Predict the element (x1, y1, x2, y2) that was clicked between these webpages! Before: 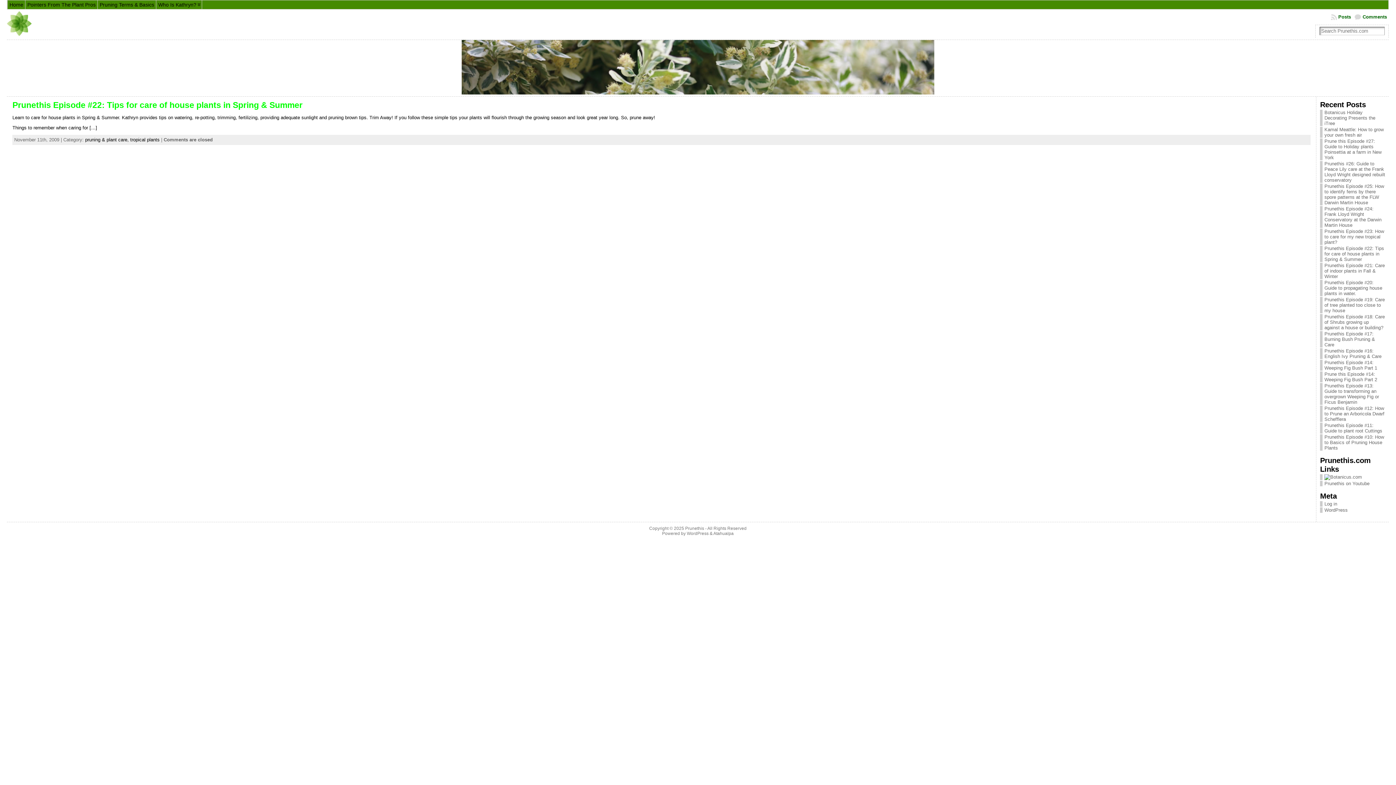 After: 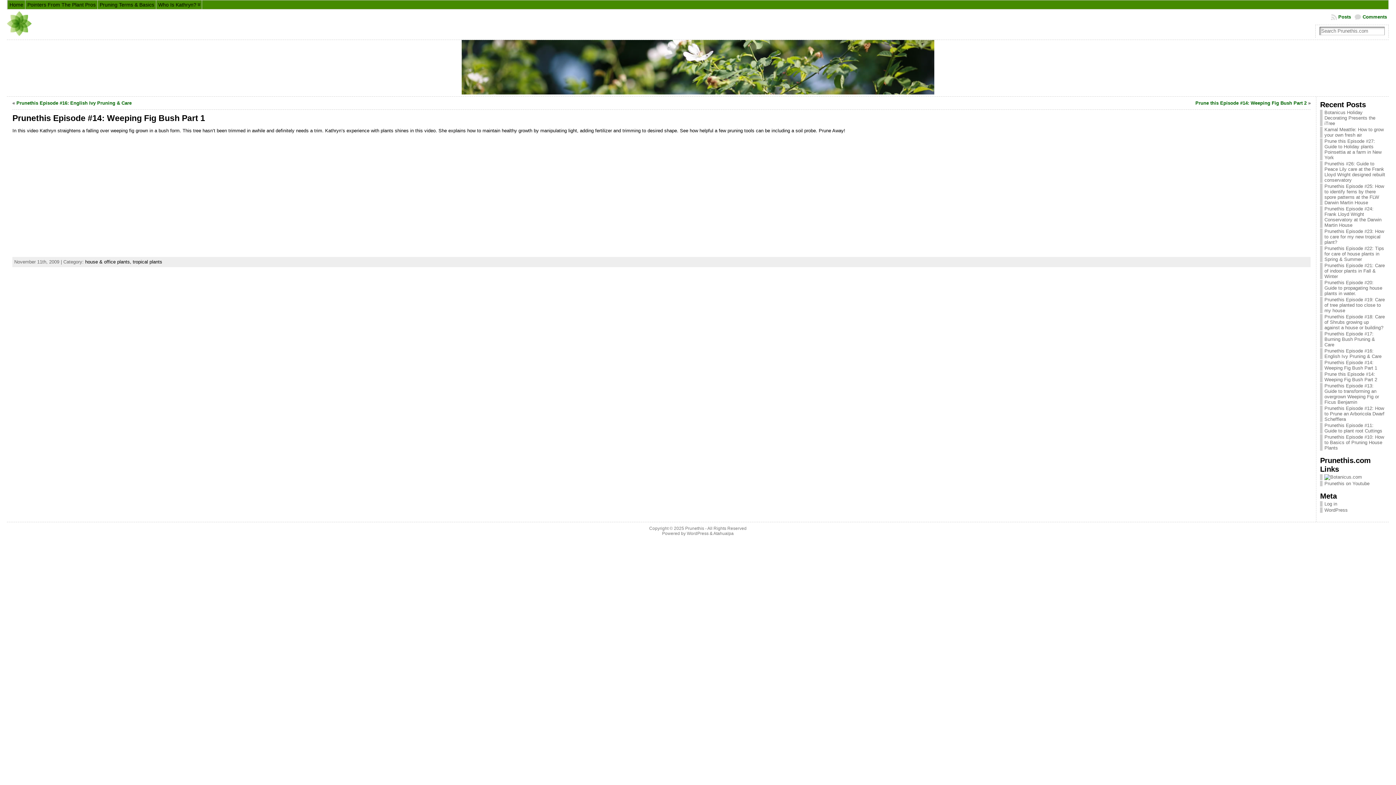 Action: bbox: (1324, 360, 1377, 370) label: Prunethis Episode #14: Weeping Fig Bush Part 1